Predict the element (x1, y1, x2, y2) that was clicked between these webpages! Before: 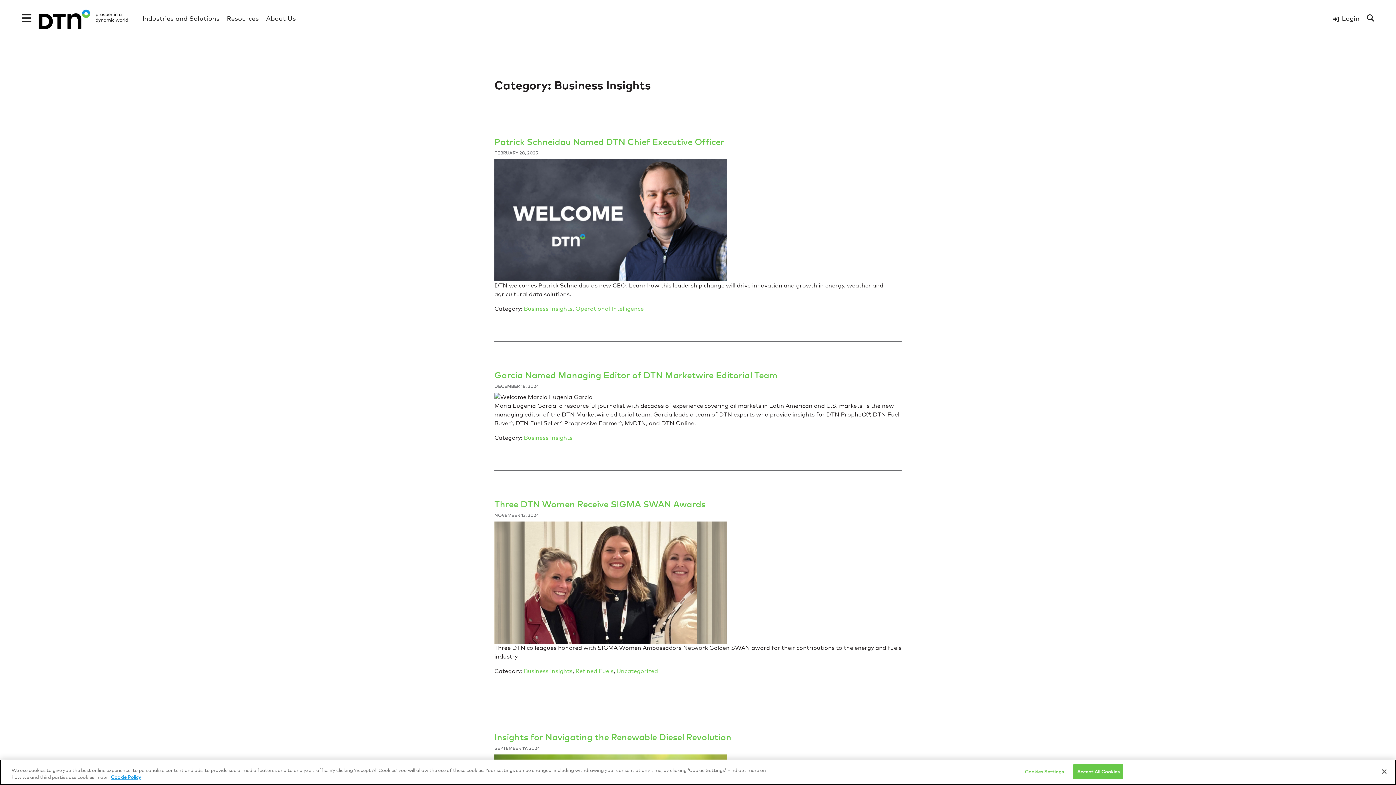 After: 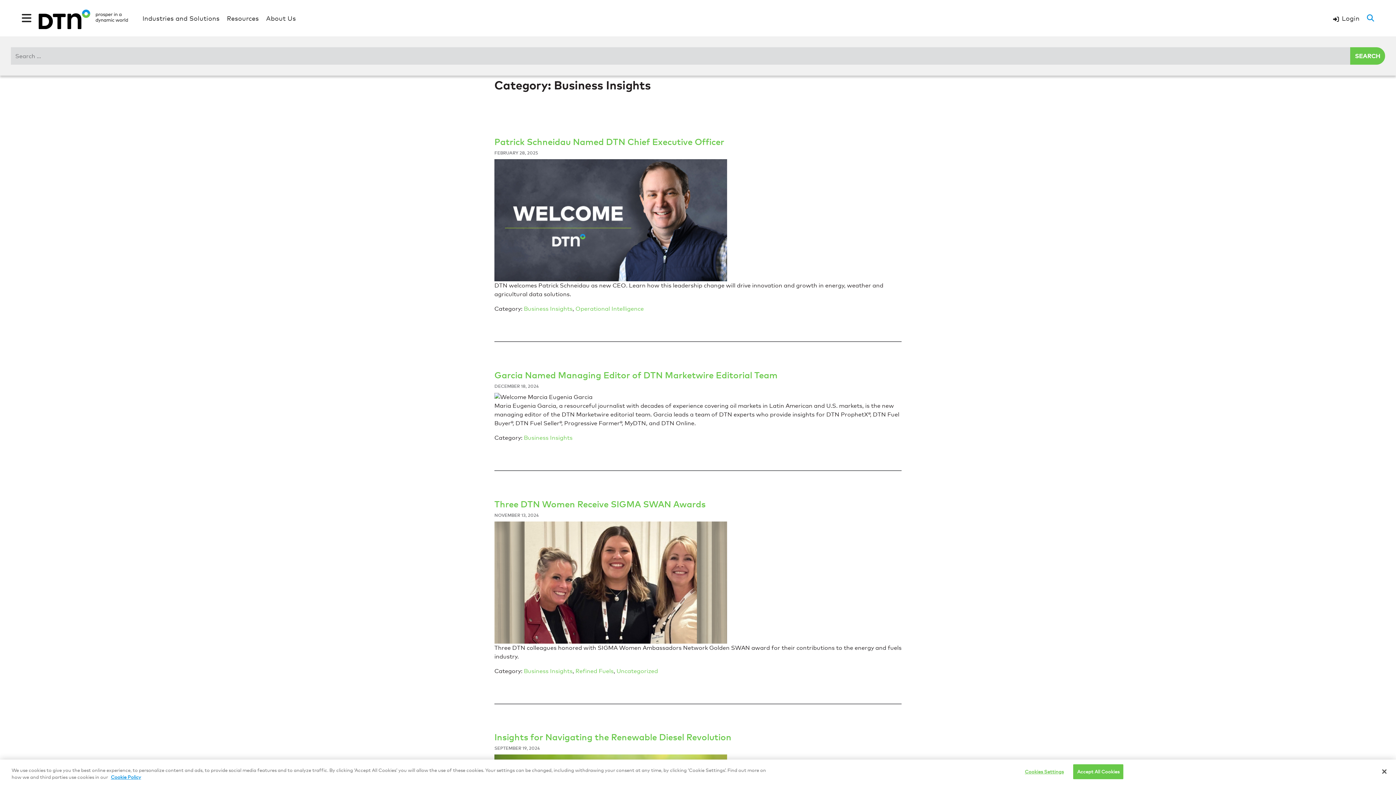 Action: label: Search bbox: (1363, 0, 1378, 36)